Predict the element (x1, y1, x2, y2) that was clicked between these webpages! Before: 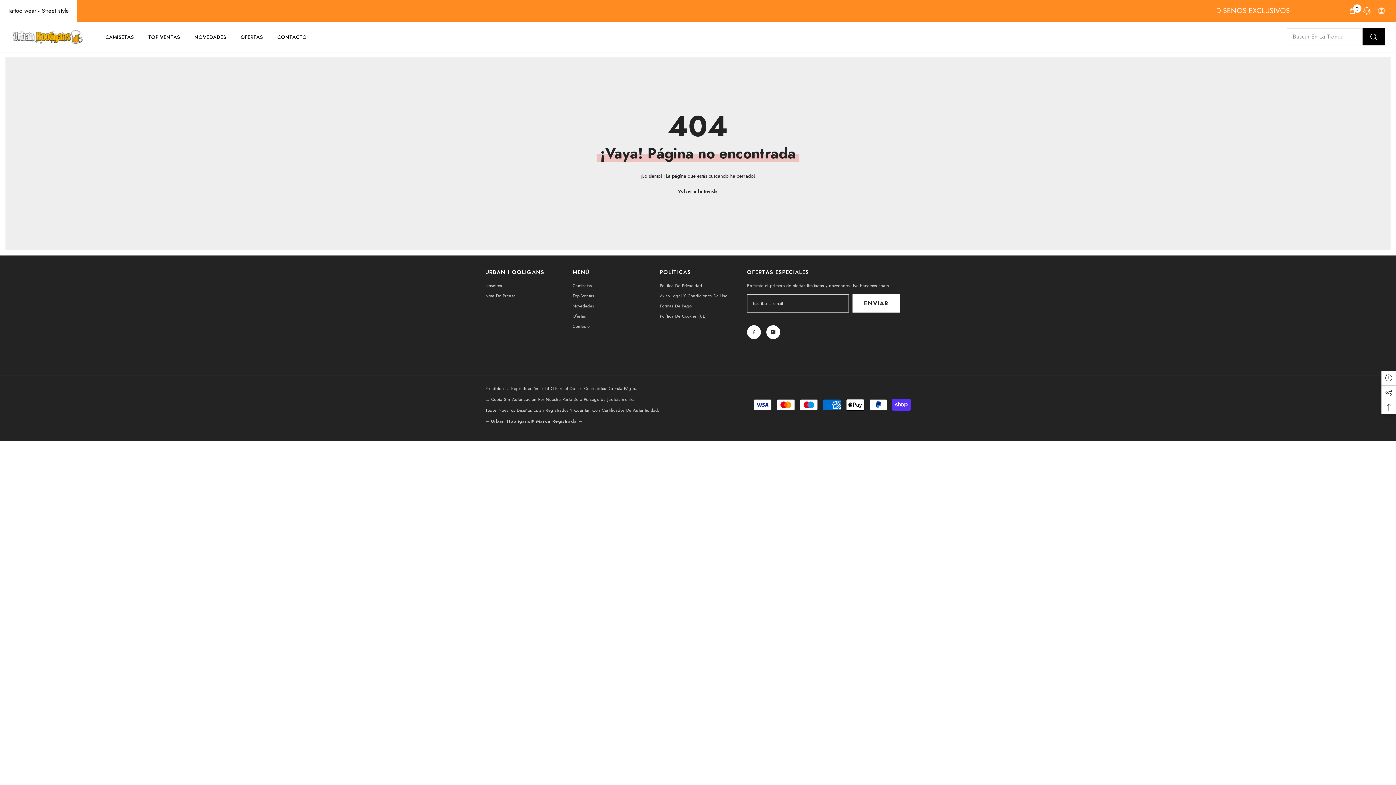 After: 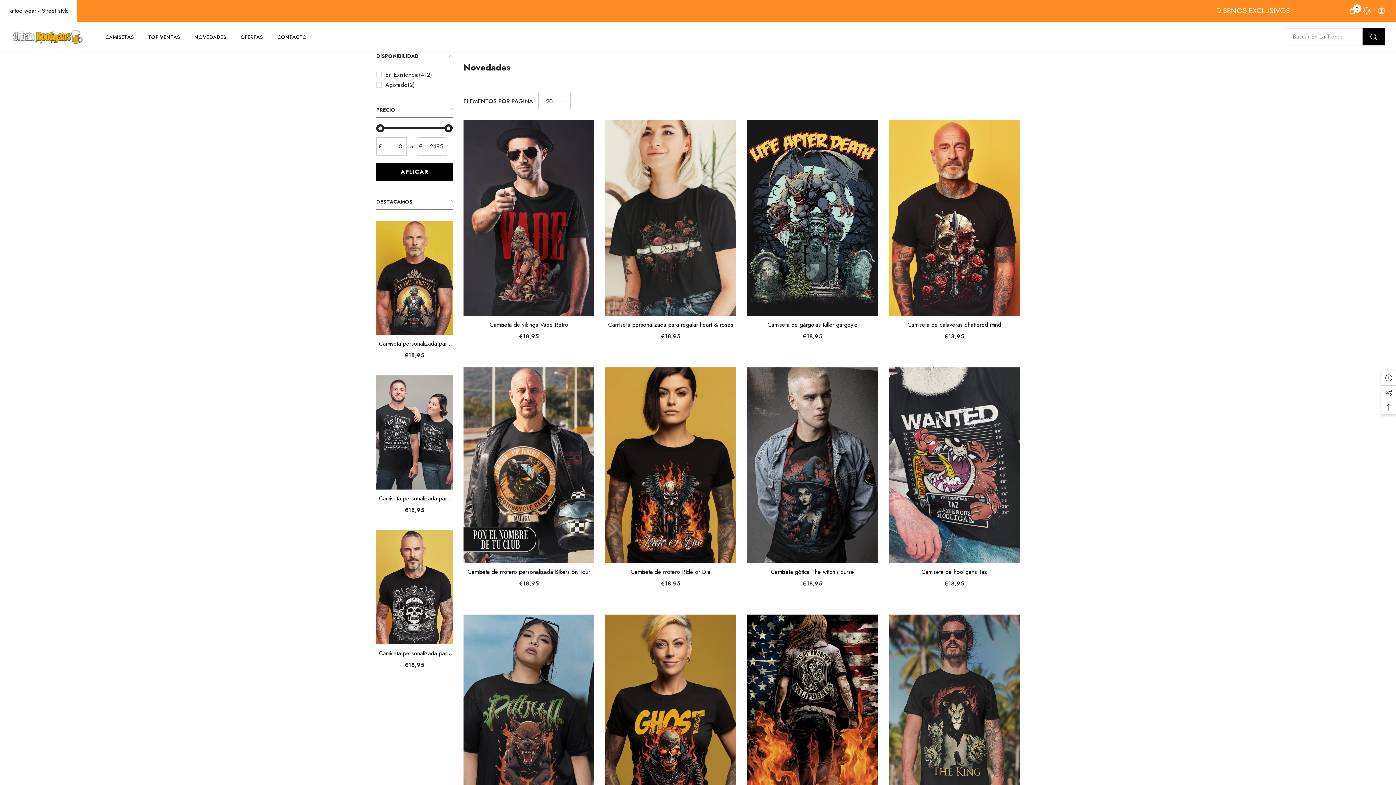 Action: label: NOVEDADES bbox: (187, 32, 233, 48)